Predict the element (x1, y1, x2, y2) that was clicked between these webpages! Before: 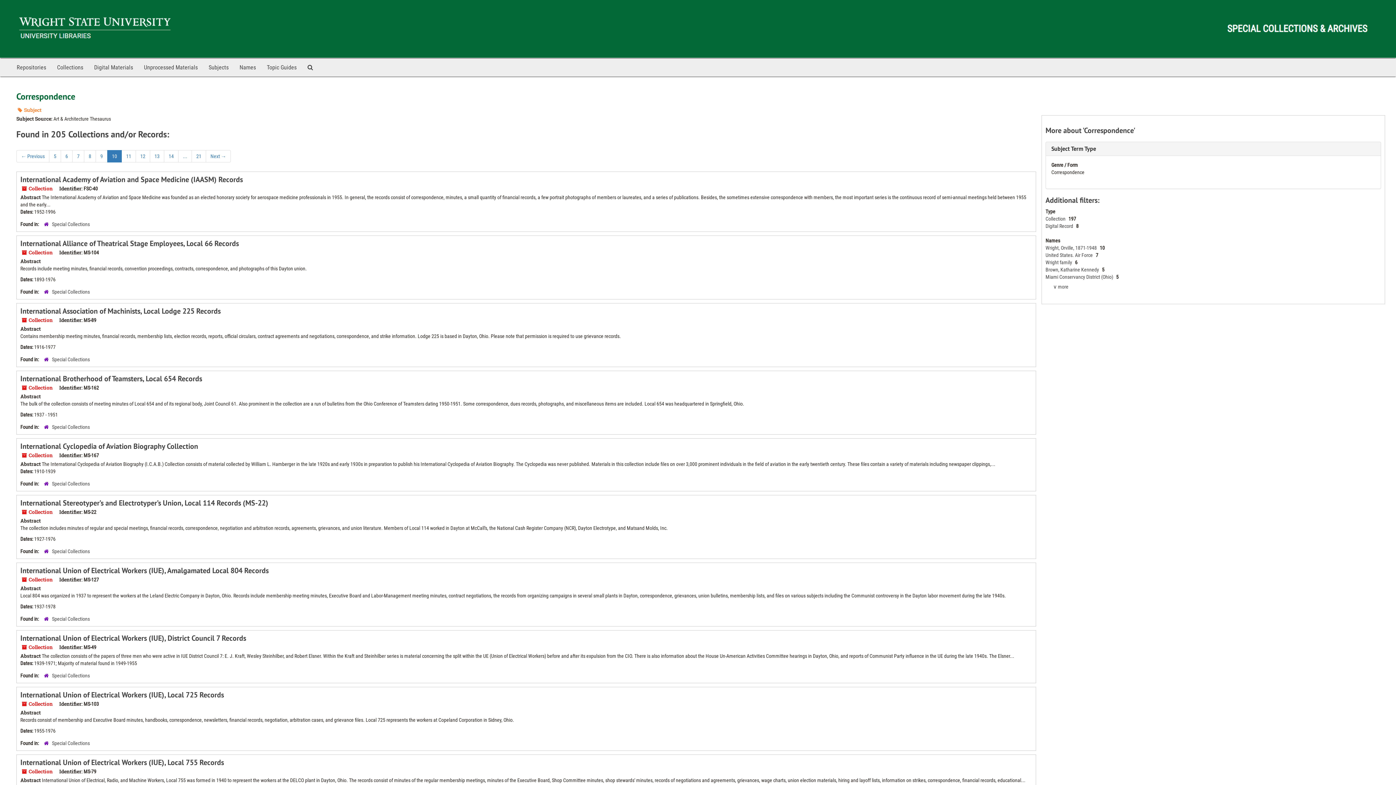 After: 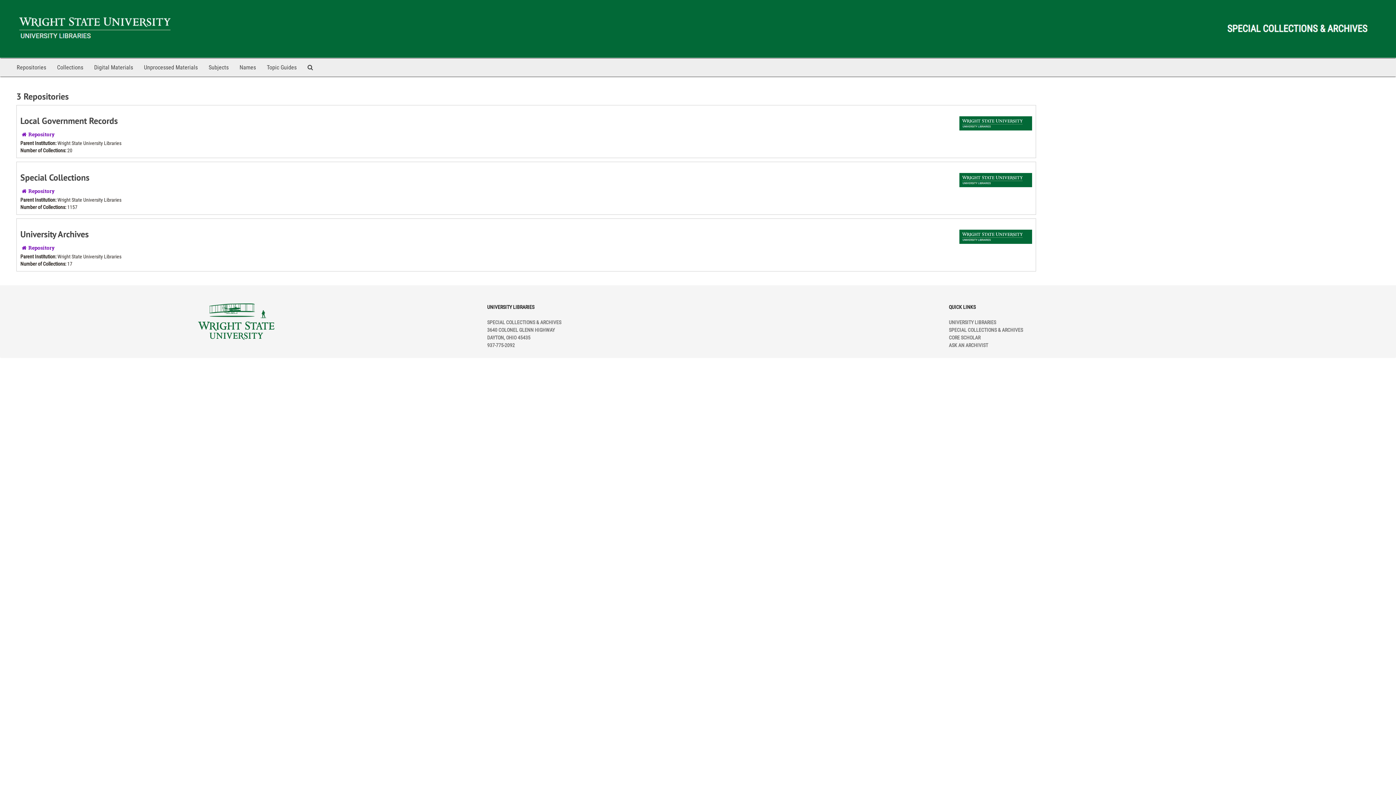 Action: label: Repositories bbox: (11, 58, 51, 76)